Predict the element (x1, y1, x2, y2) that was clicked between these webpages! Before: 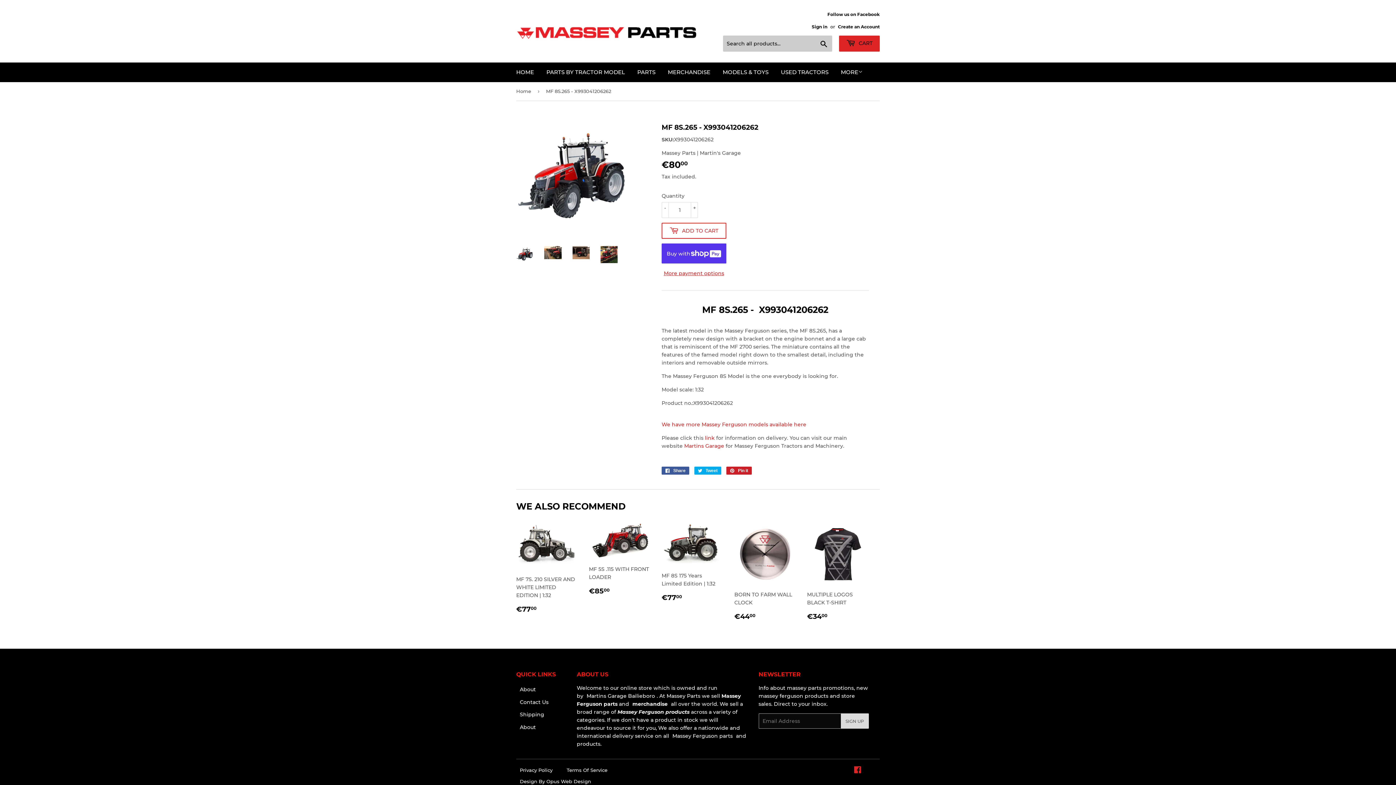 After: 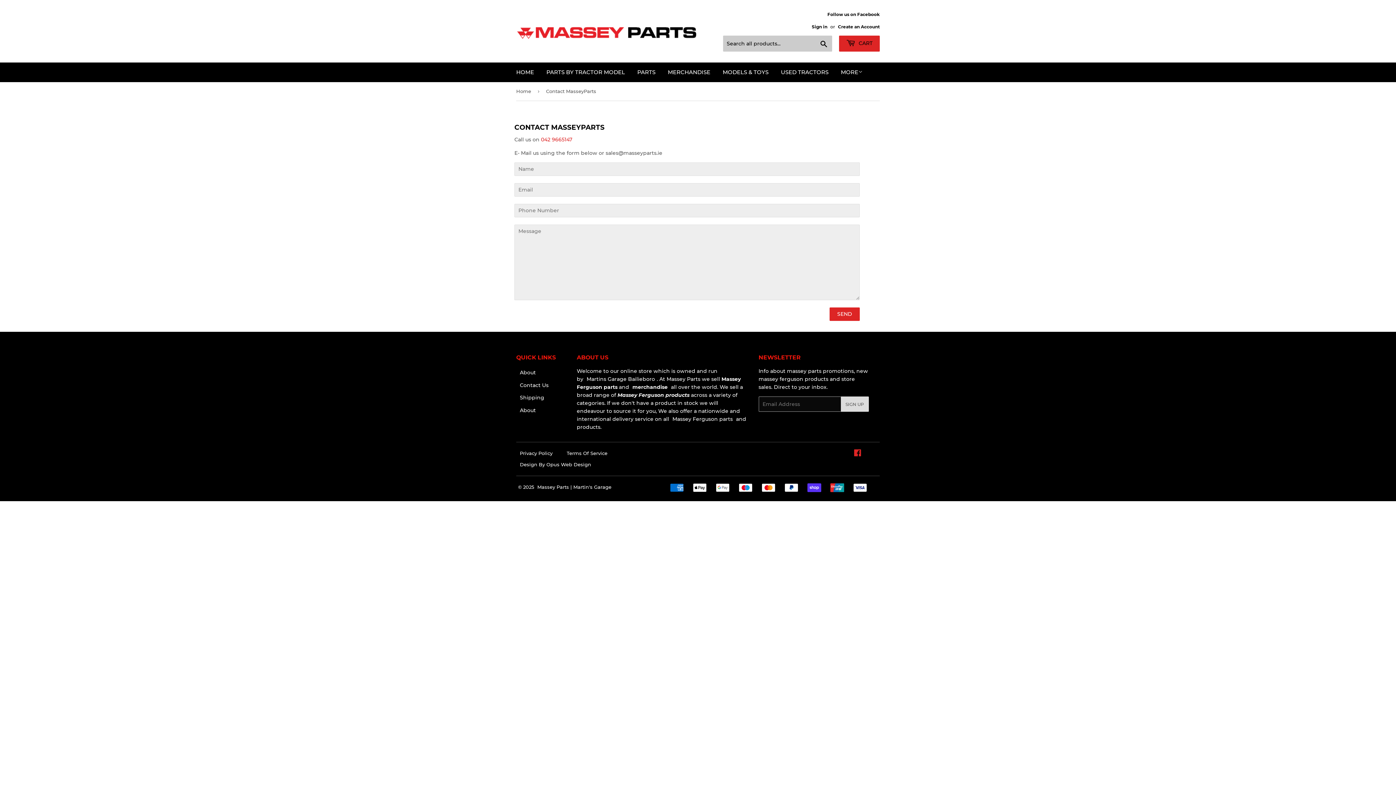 Action: bbox: (520, 699, 548, 705) label: Contact Us